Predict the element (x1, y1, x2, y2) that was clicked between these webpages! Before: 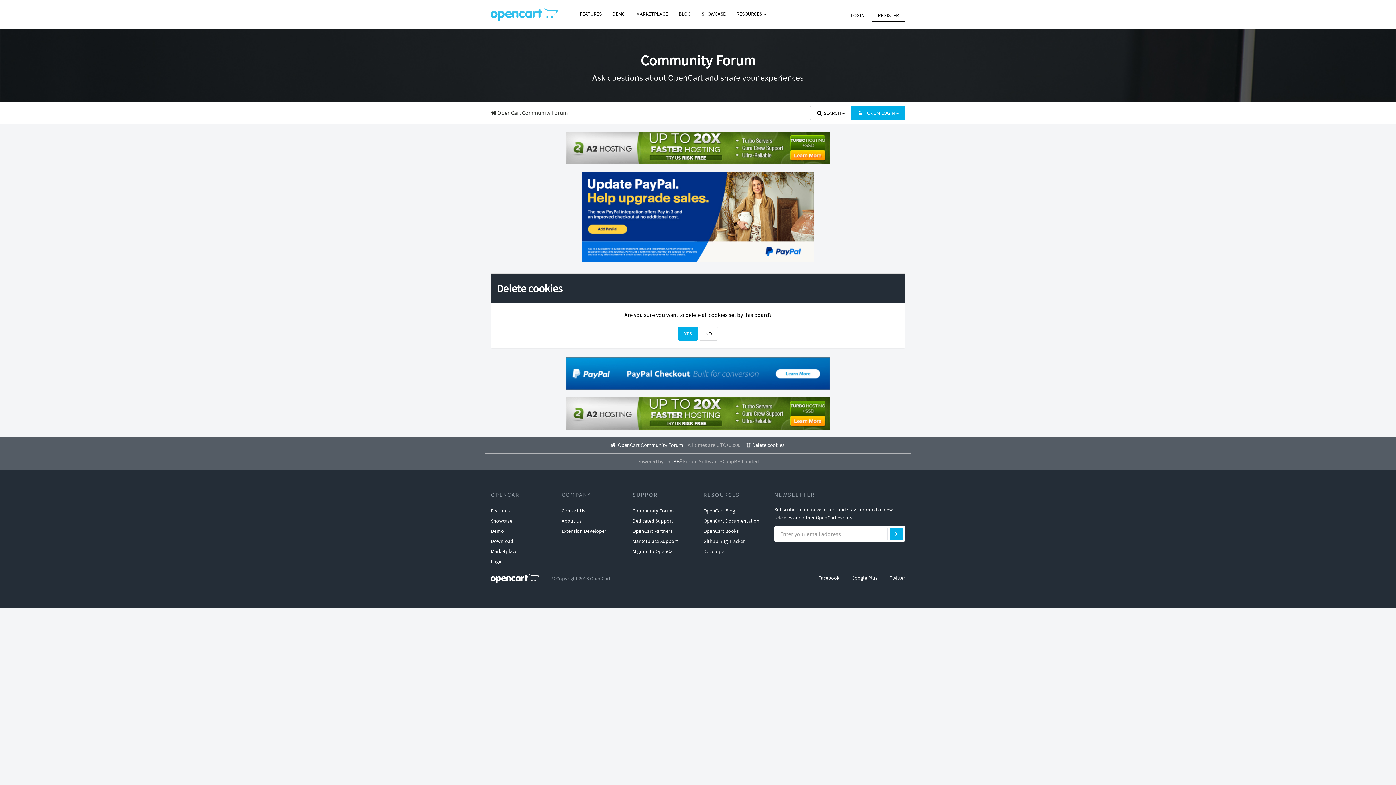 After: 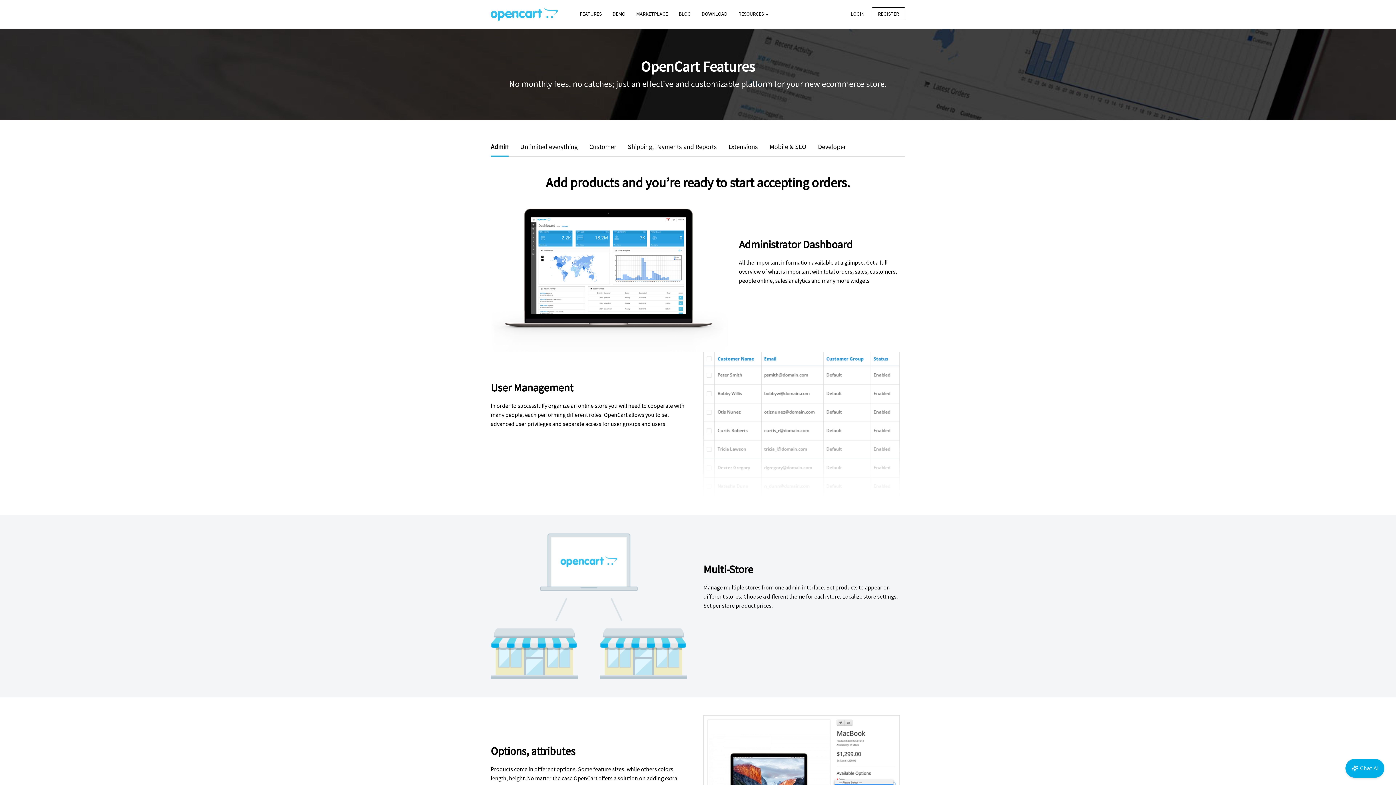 Action: bbox: (574, 7, 607, 20) label: FEATURES